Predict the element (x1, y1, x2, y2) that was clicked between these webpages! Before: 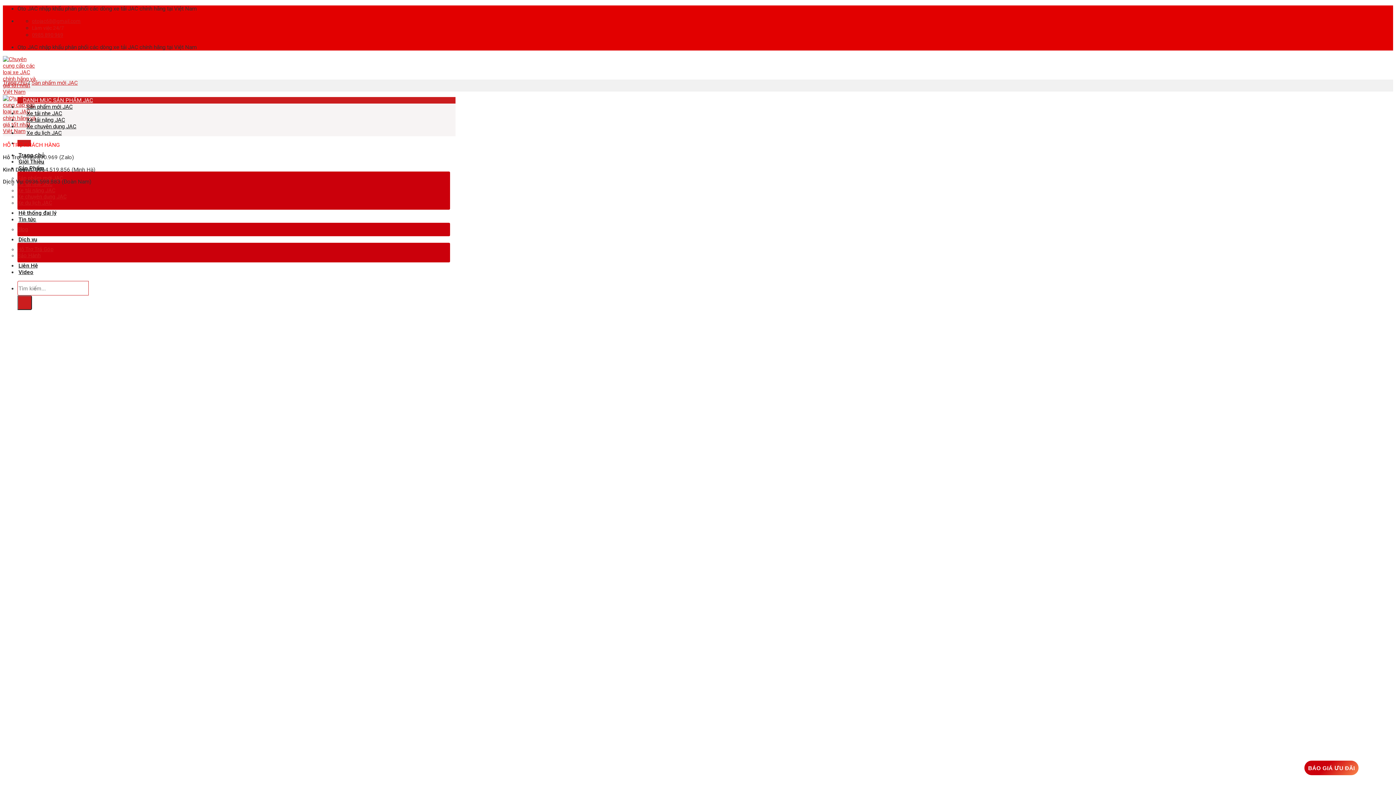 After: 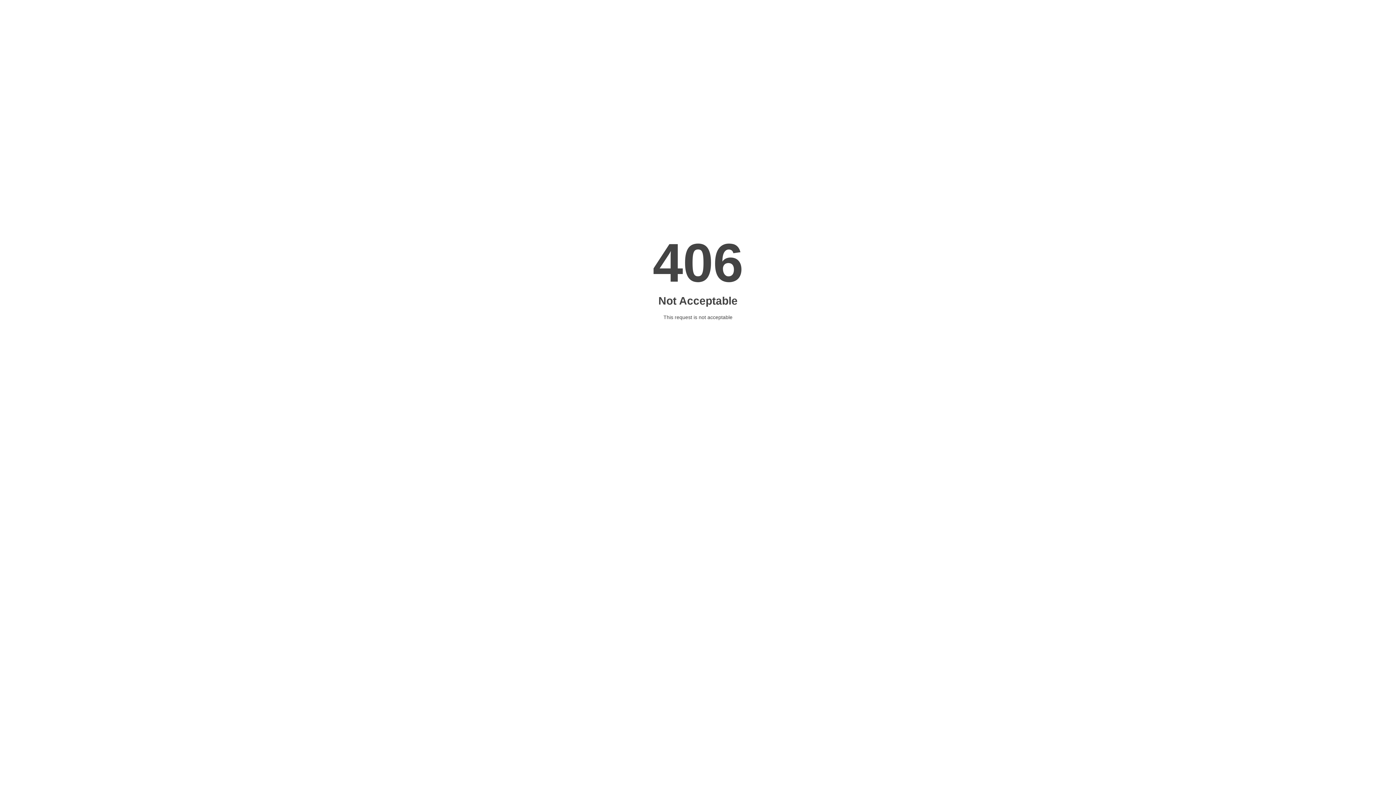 Action: bbox: (17, 447, 199, 454)